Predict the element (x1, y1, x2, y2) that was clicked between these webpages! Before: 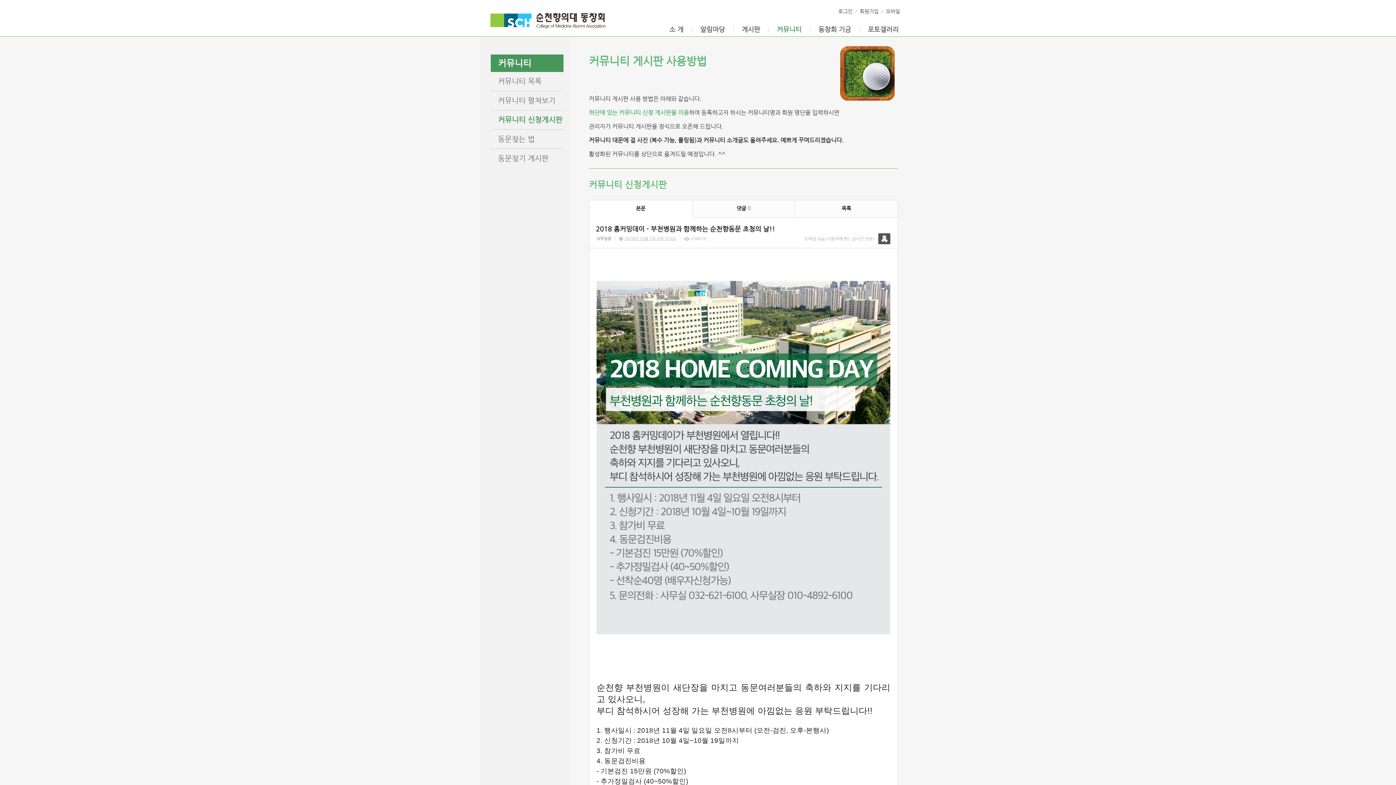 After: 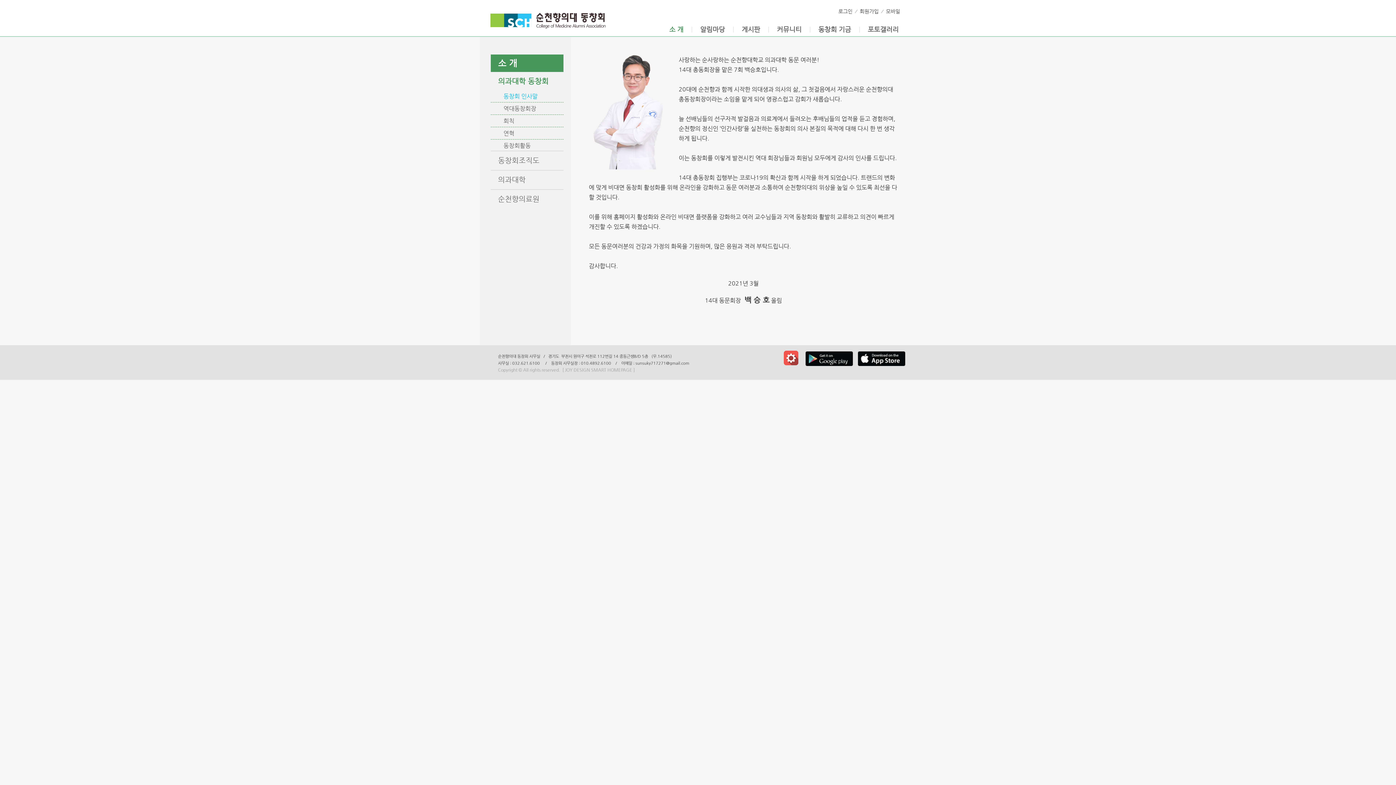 Action: label: 소 개 bbox: (669, 24, 683, 37)